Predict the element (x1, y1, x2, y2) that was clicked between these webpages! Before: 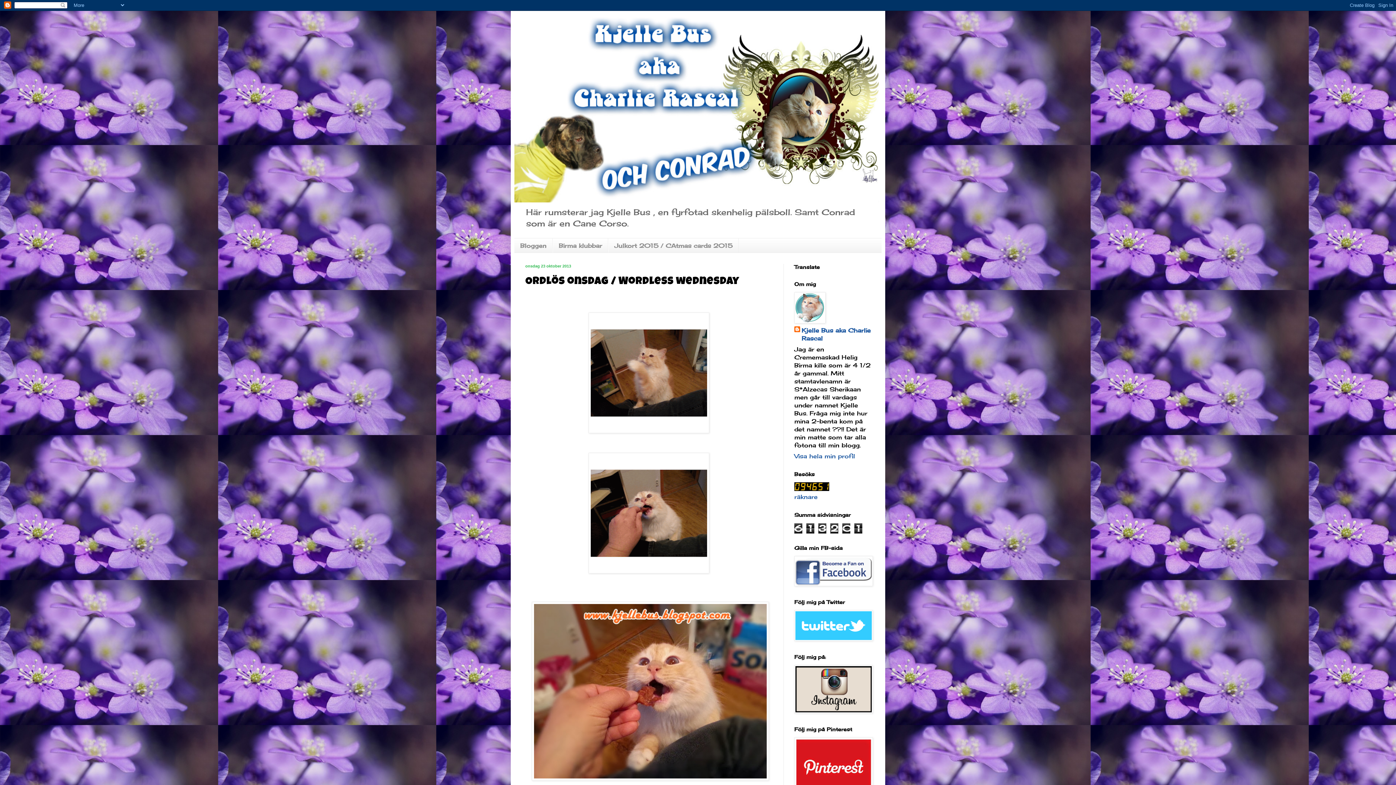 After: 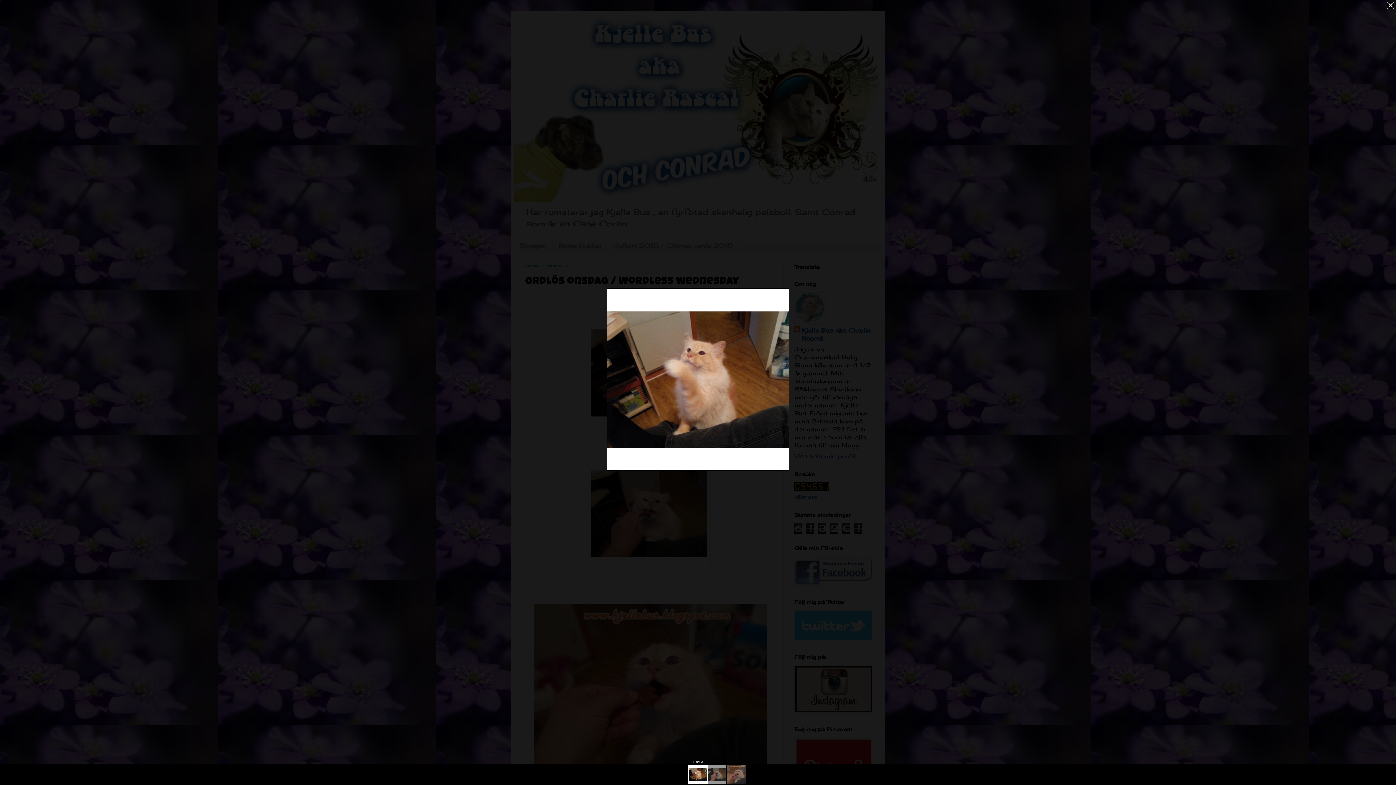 Action: bbox: (588, 427, 709, 435)